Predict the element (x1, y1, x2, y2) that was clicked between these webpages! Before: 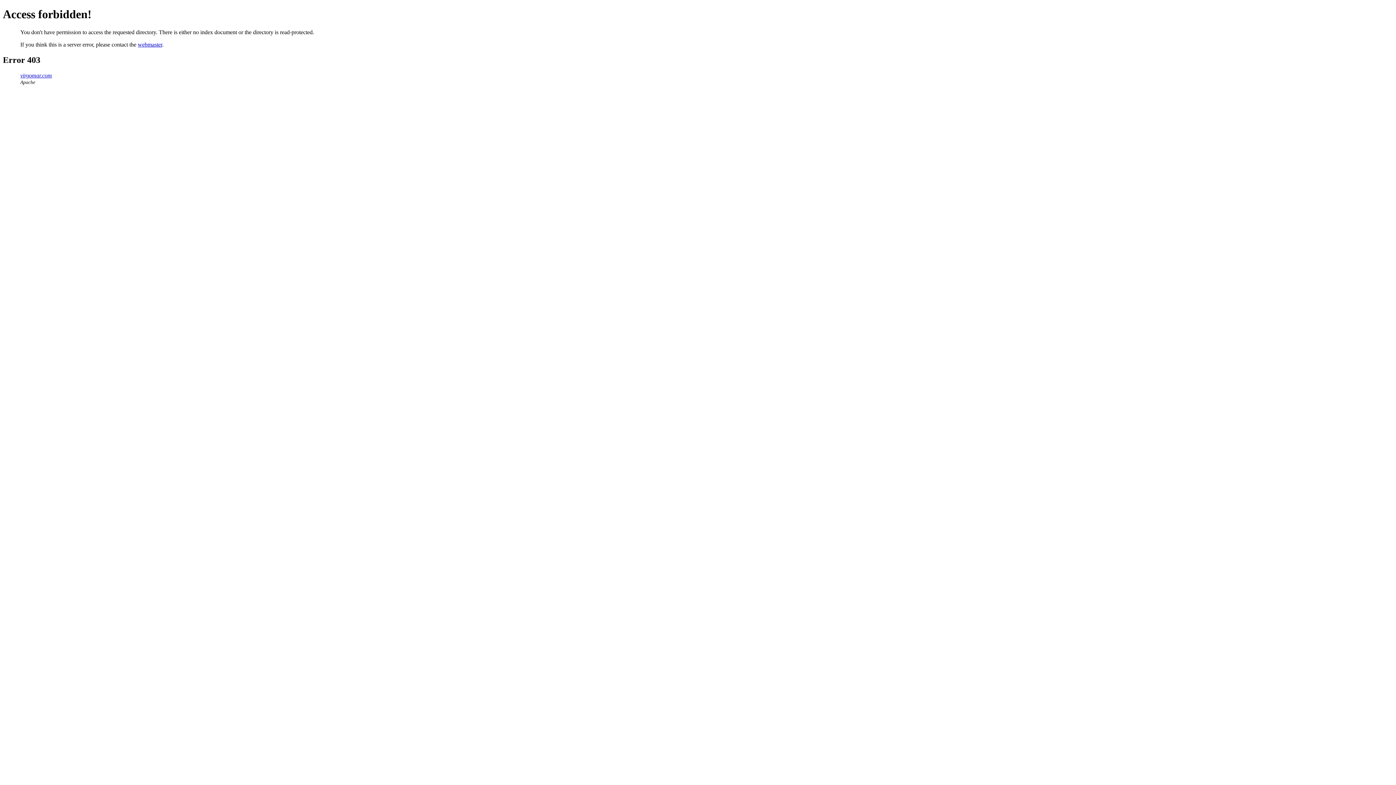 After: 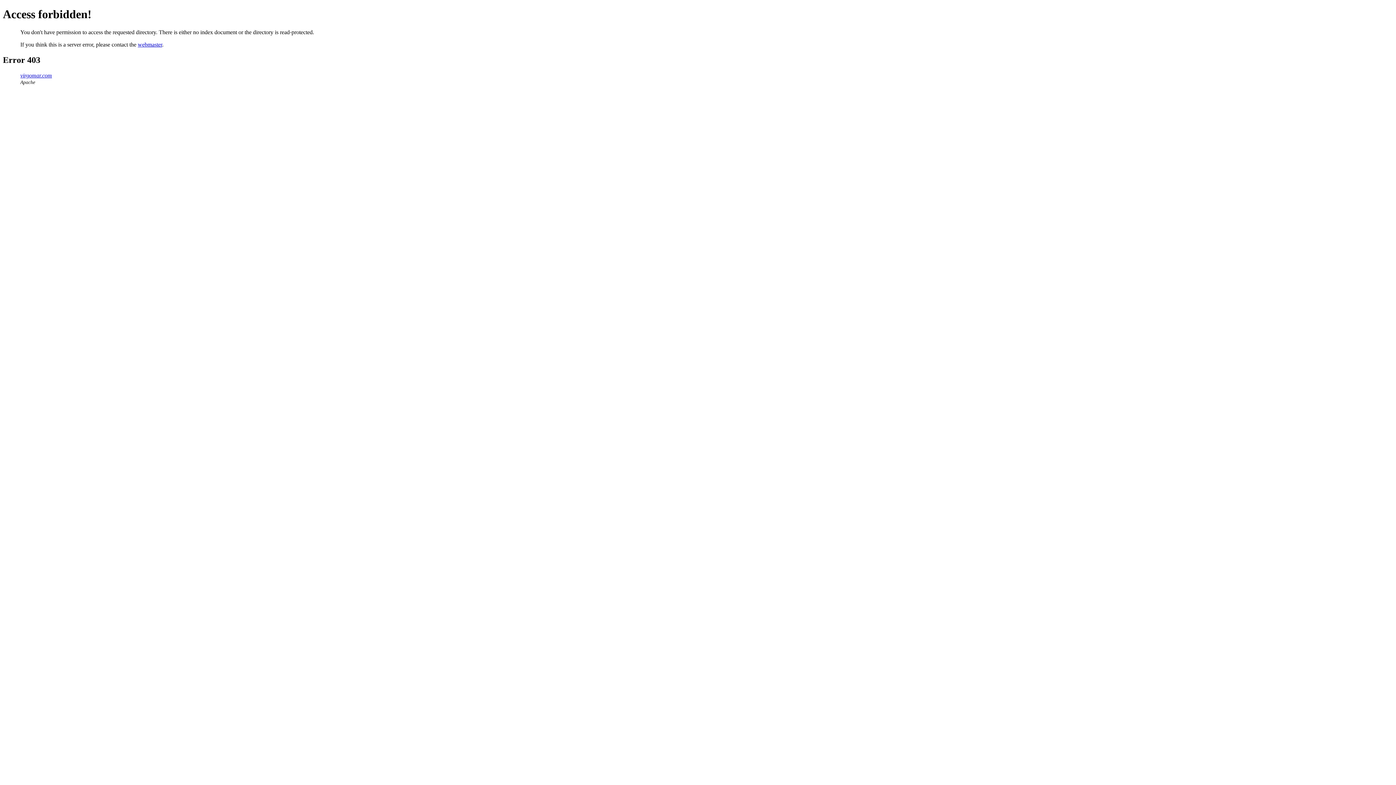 Action: bbox: (137, 41, 162, 47) label: webmaster